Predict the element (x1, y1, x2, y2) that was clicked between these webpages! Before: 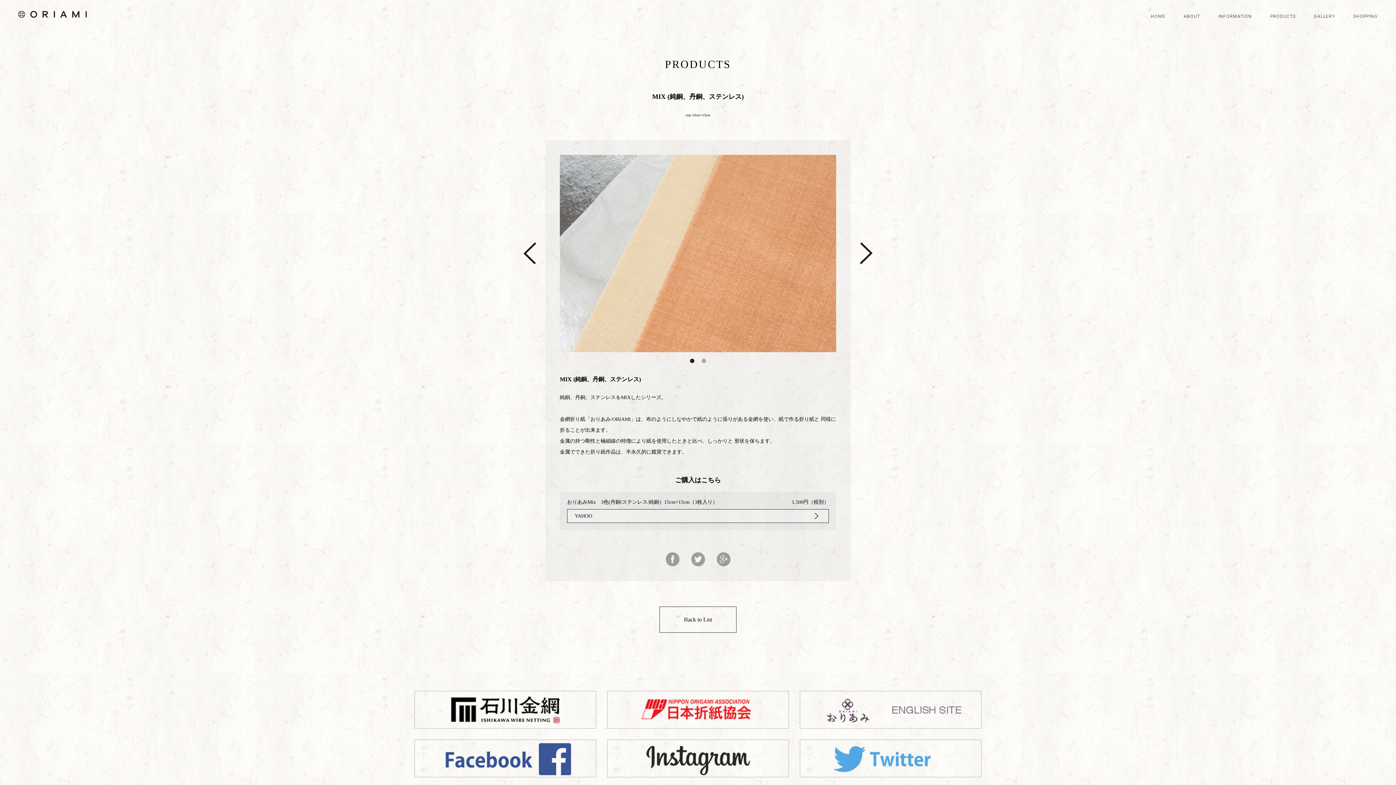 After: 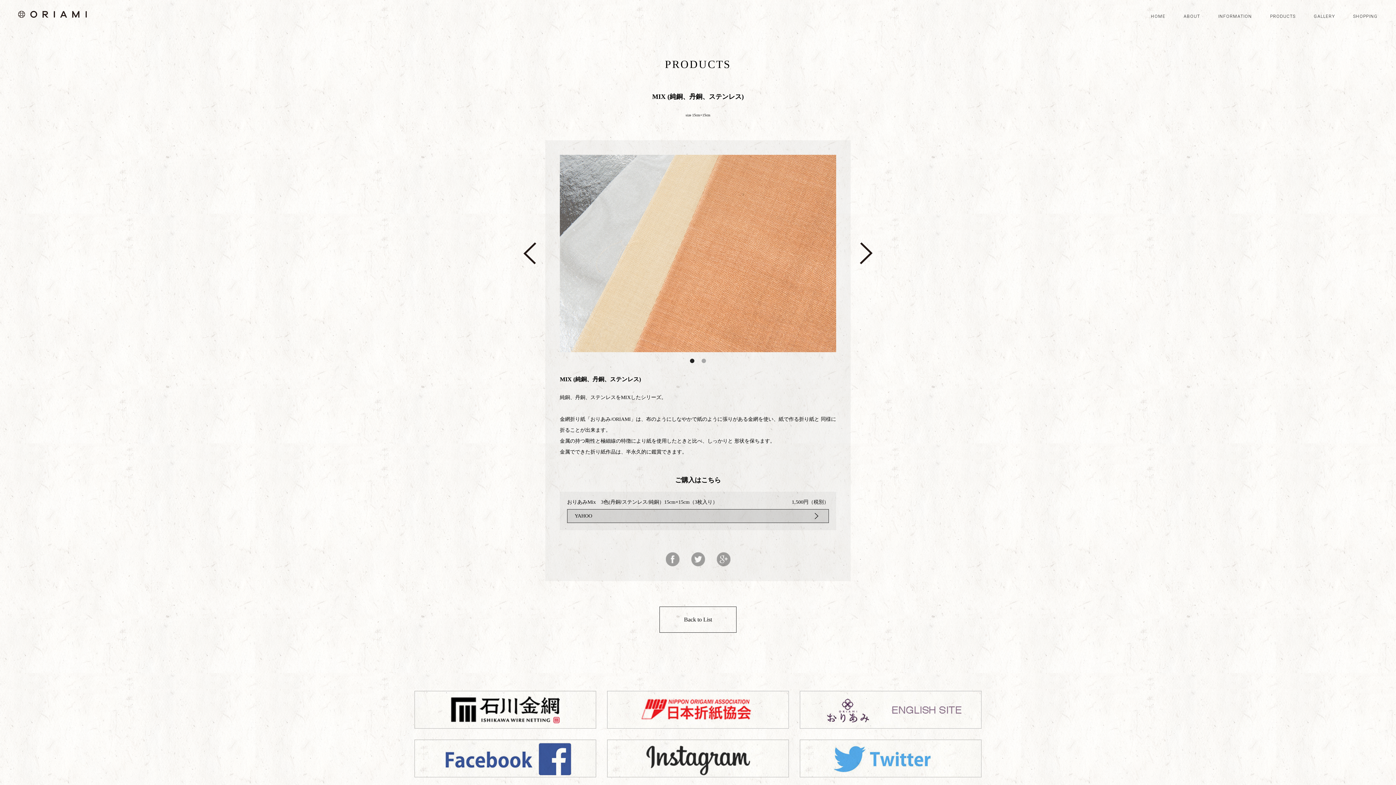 Action: label: YAHOO bbox: (567, 509, 829, 523)